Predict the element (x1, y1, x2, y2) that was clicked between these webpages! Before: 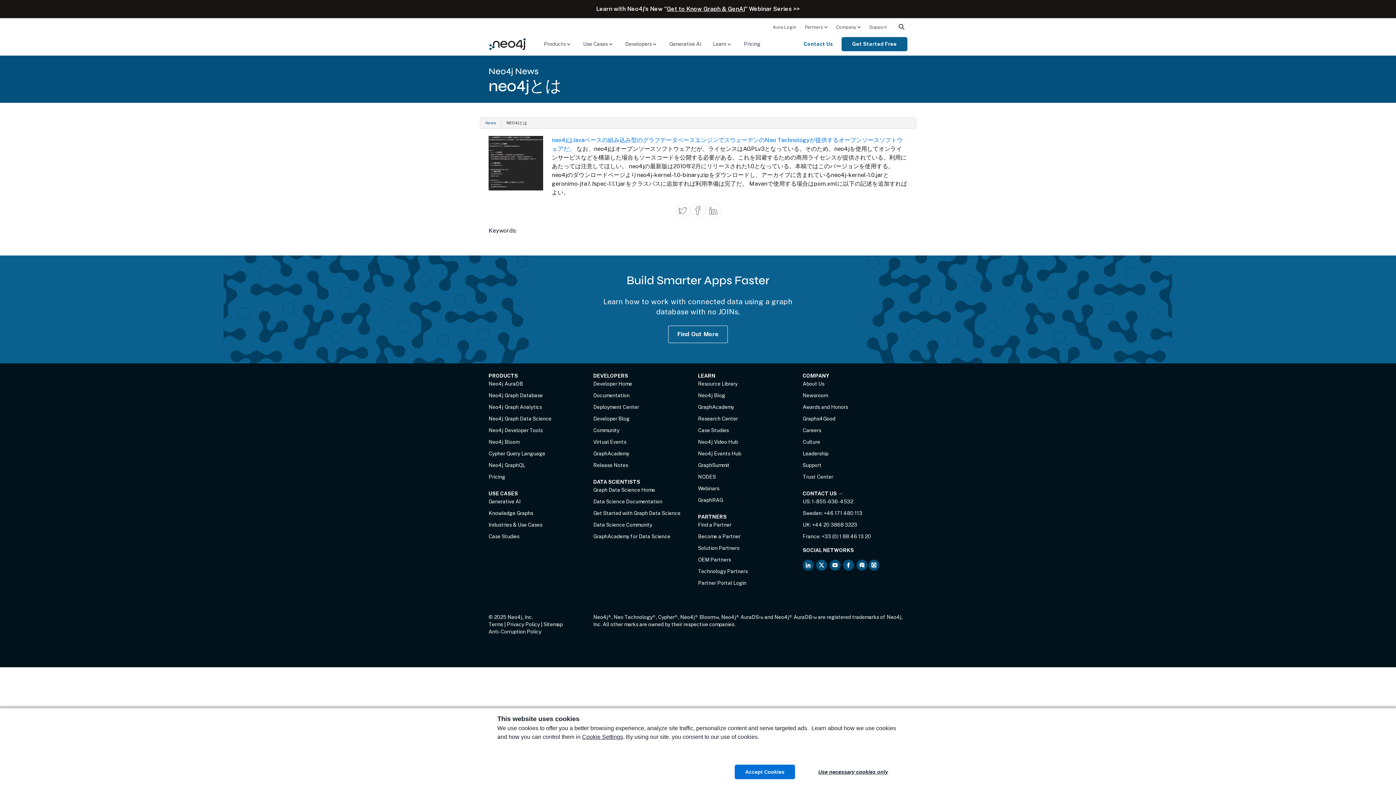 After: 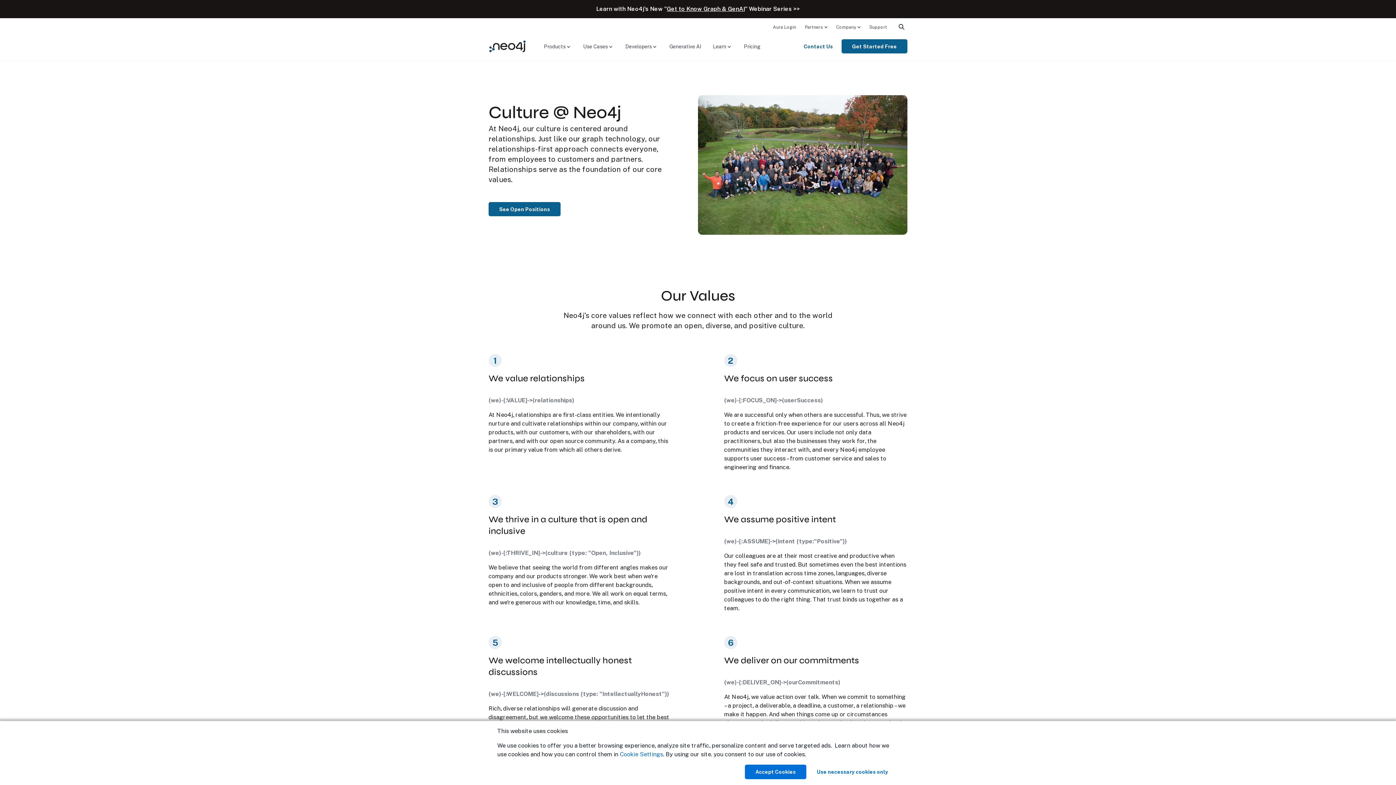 Action: bbox: (802, 439, 820, 445) label: Culture